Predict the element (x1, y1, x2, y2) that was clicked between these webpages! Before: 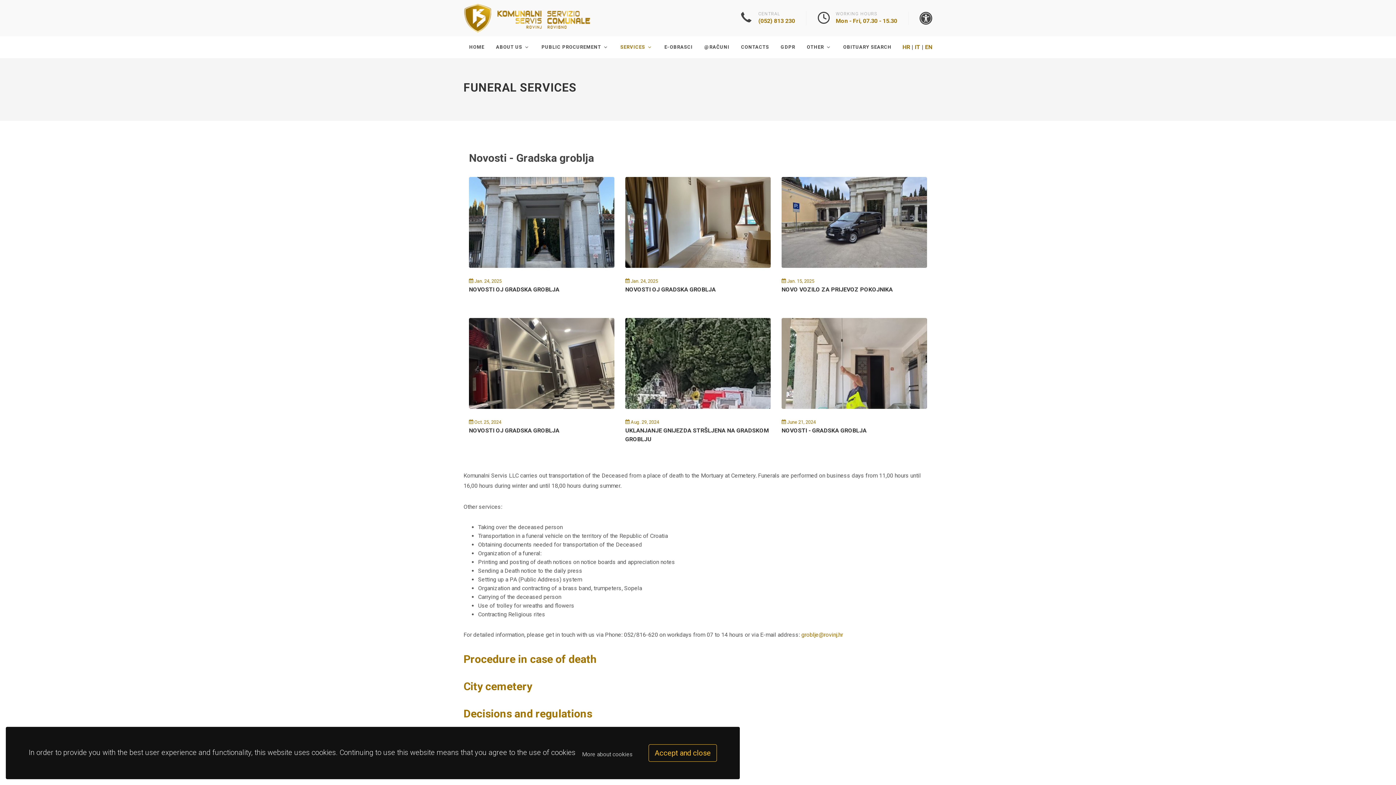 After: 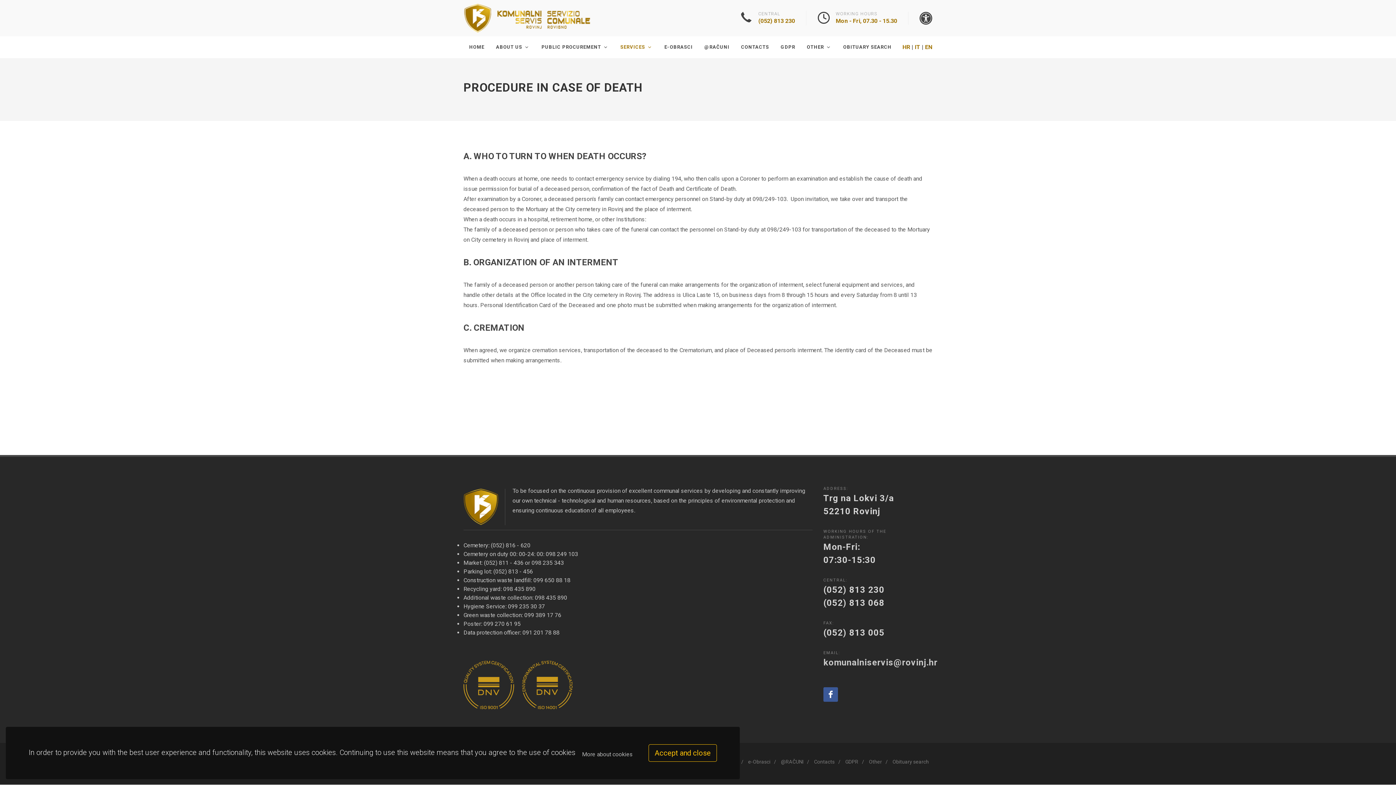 Action: label: Procedure in case of death bbox: (463, 653, 597, 665)